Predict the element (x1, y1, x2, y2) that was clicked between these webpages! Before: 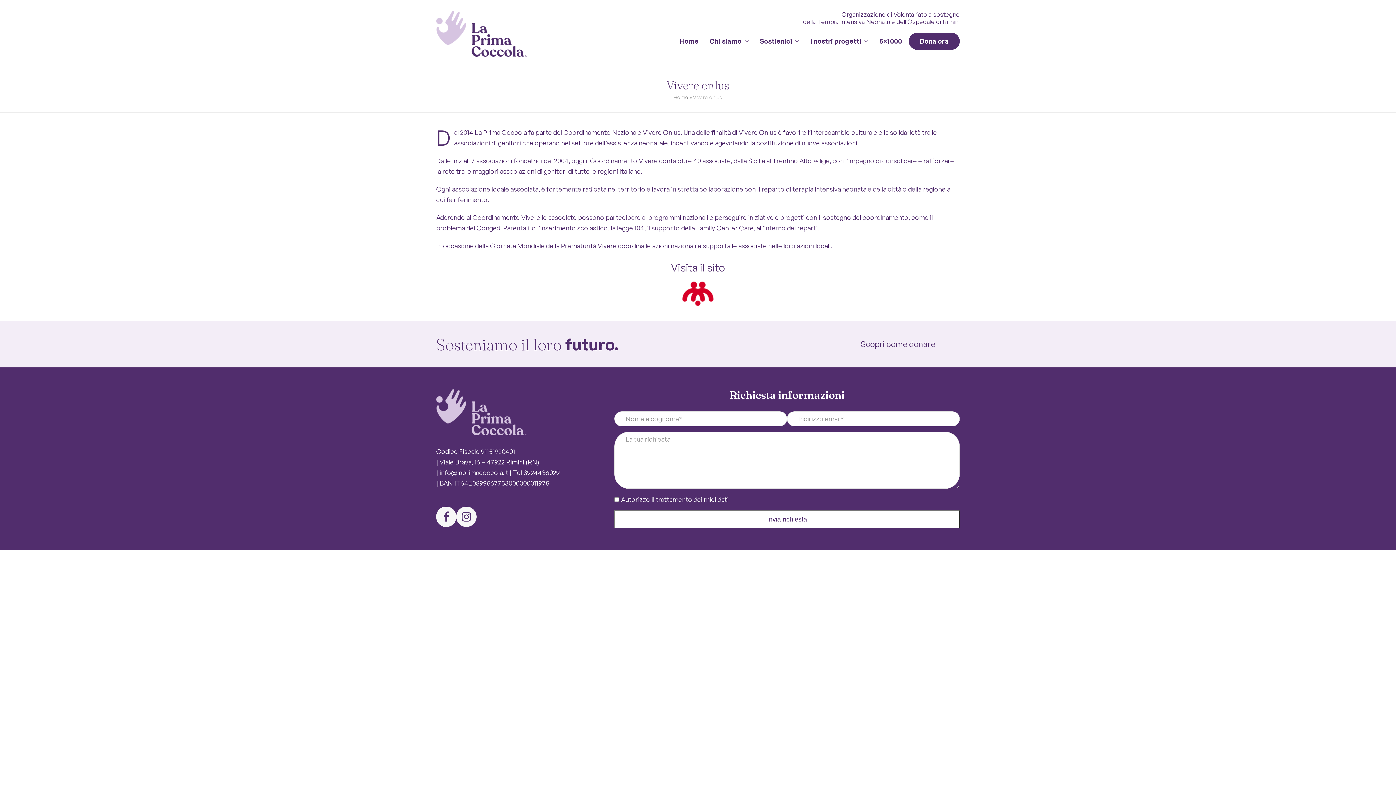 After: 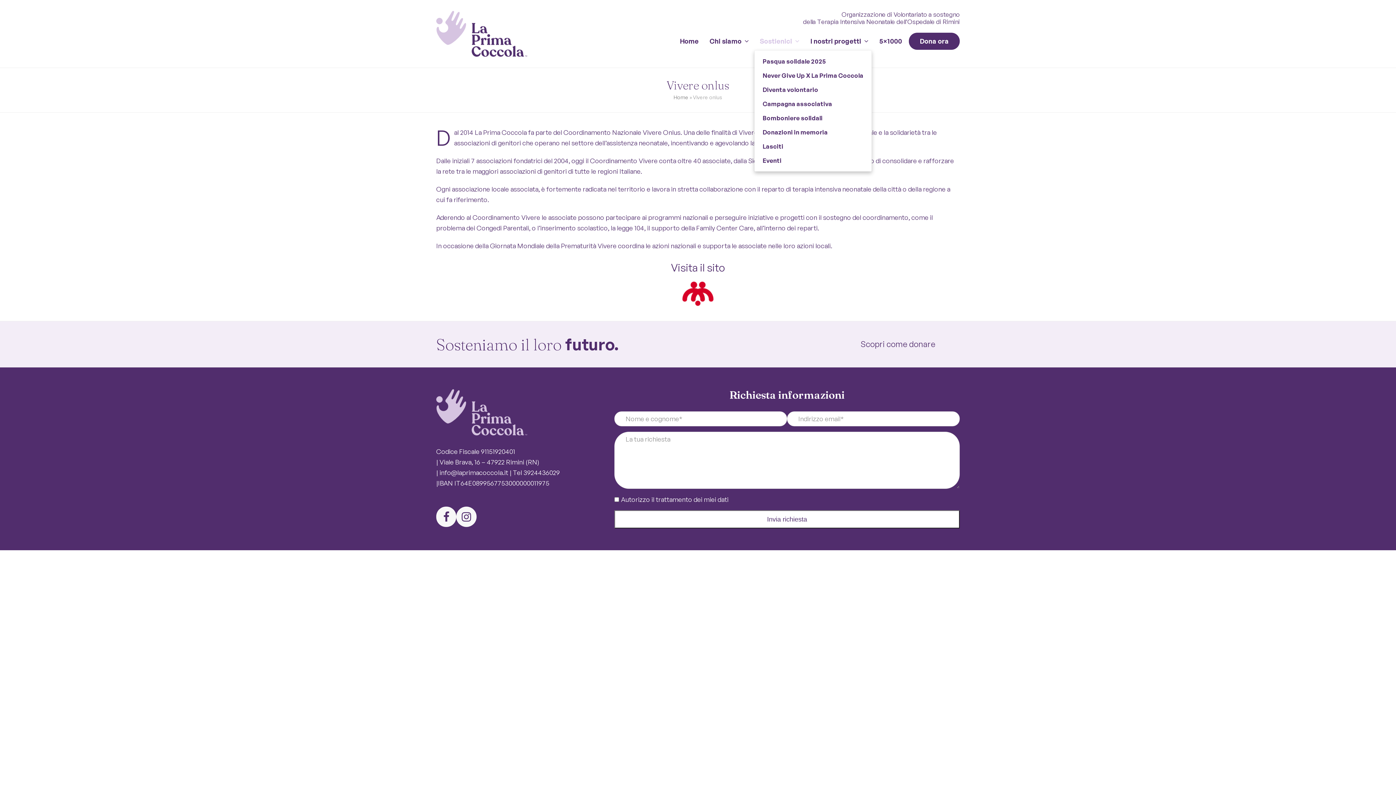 Action: bbox: (754, 32, 805, 50) label: Sostienici 